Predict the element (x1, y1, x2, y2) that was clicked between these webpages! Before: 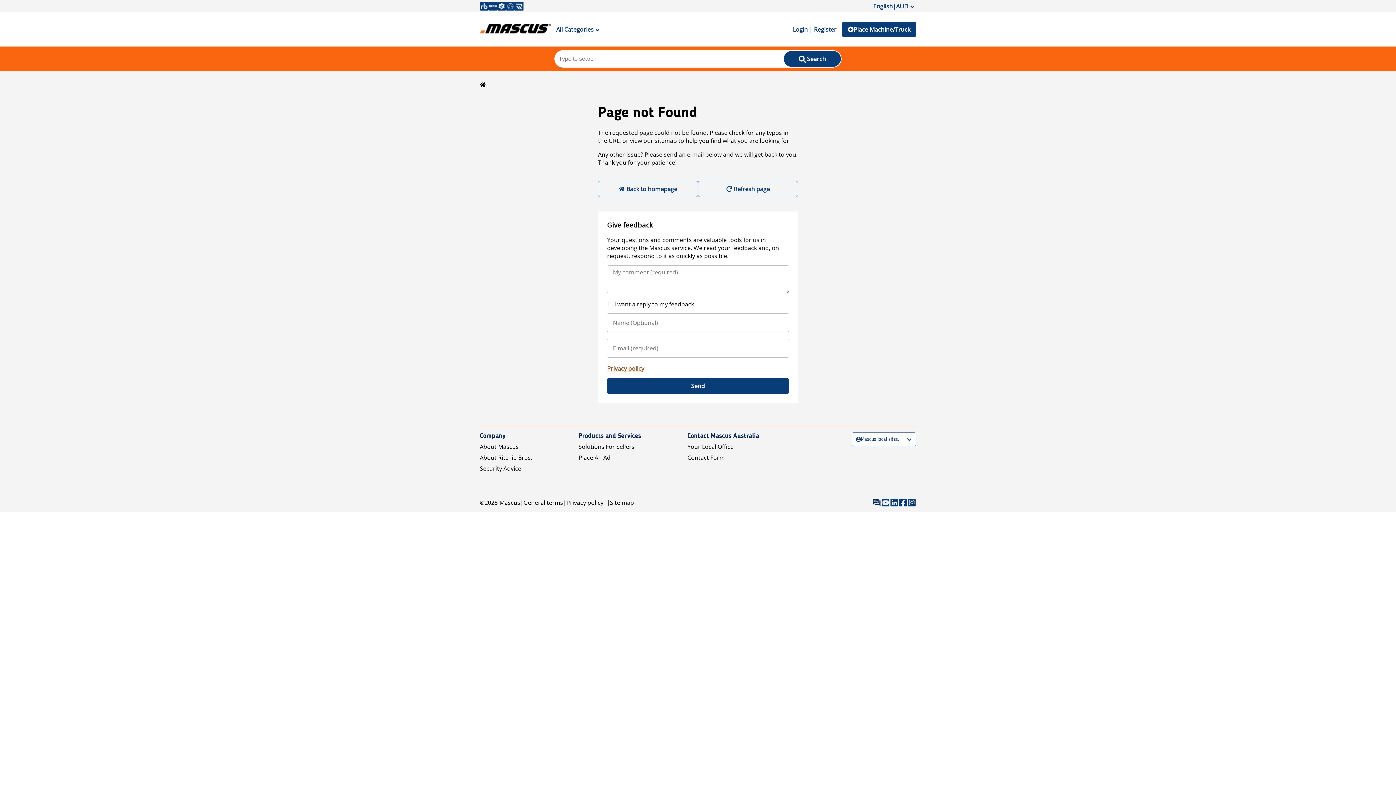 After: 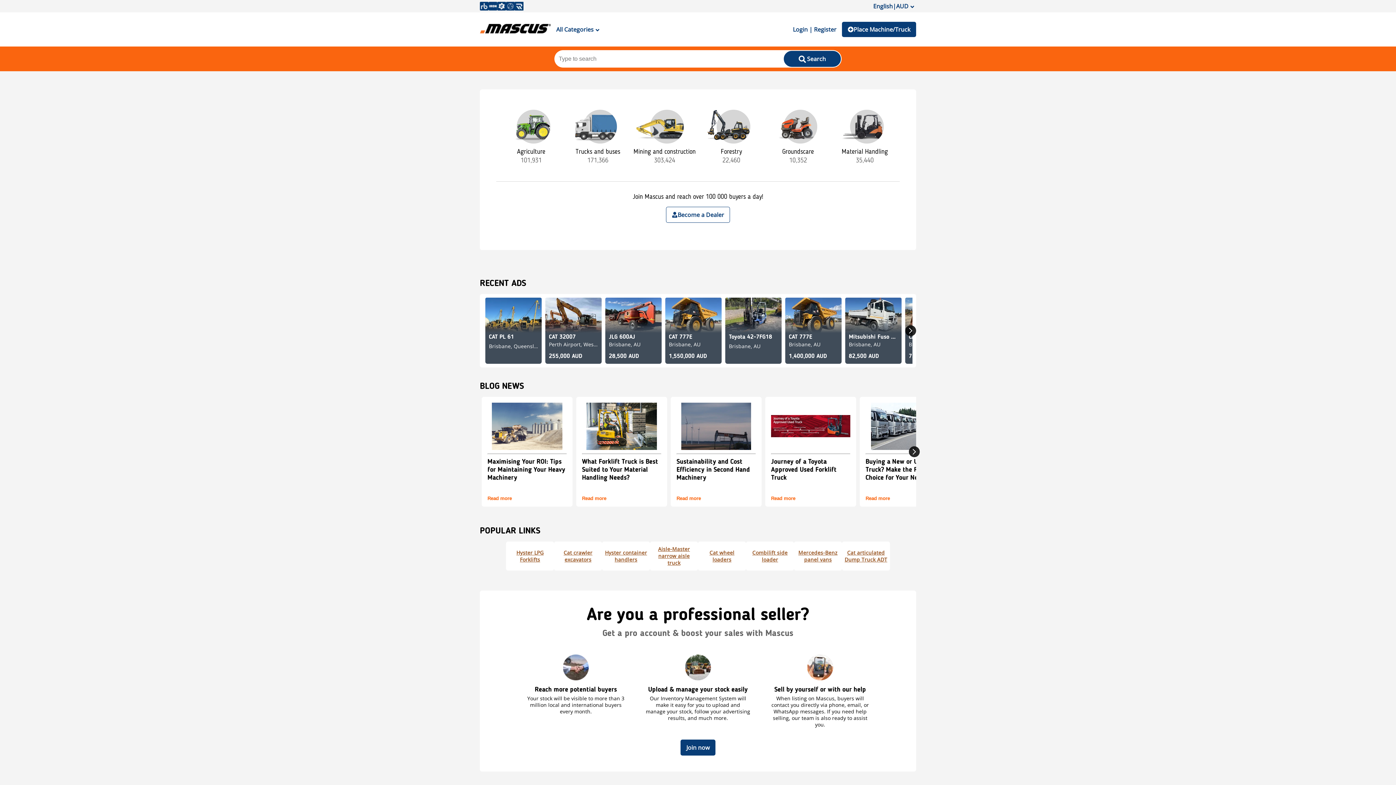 Action: bbox: (480, 19, 550, 39)